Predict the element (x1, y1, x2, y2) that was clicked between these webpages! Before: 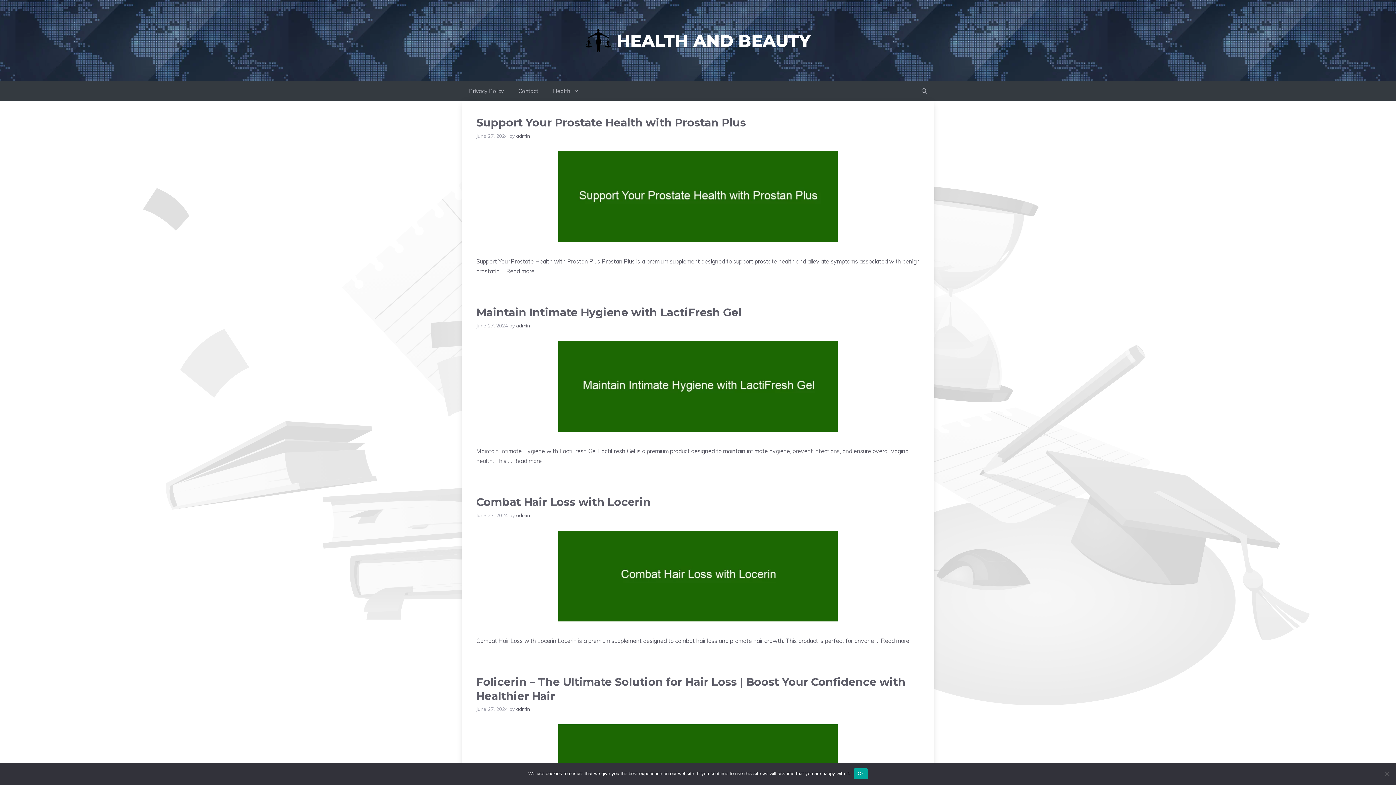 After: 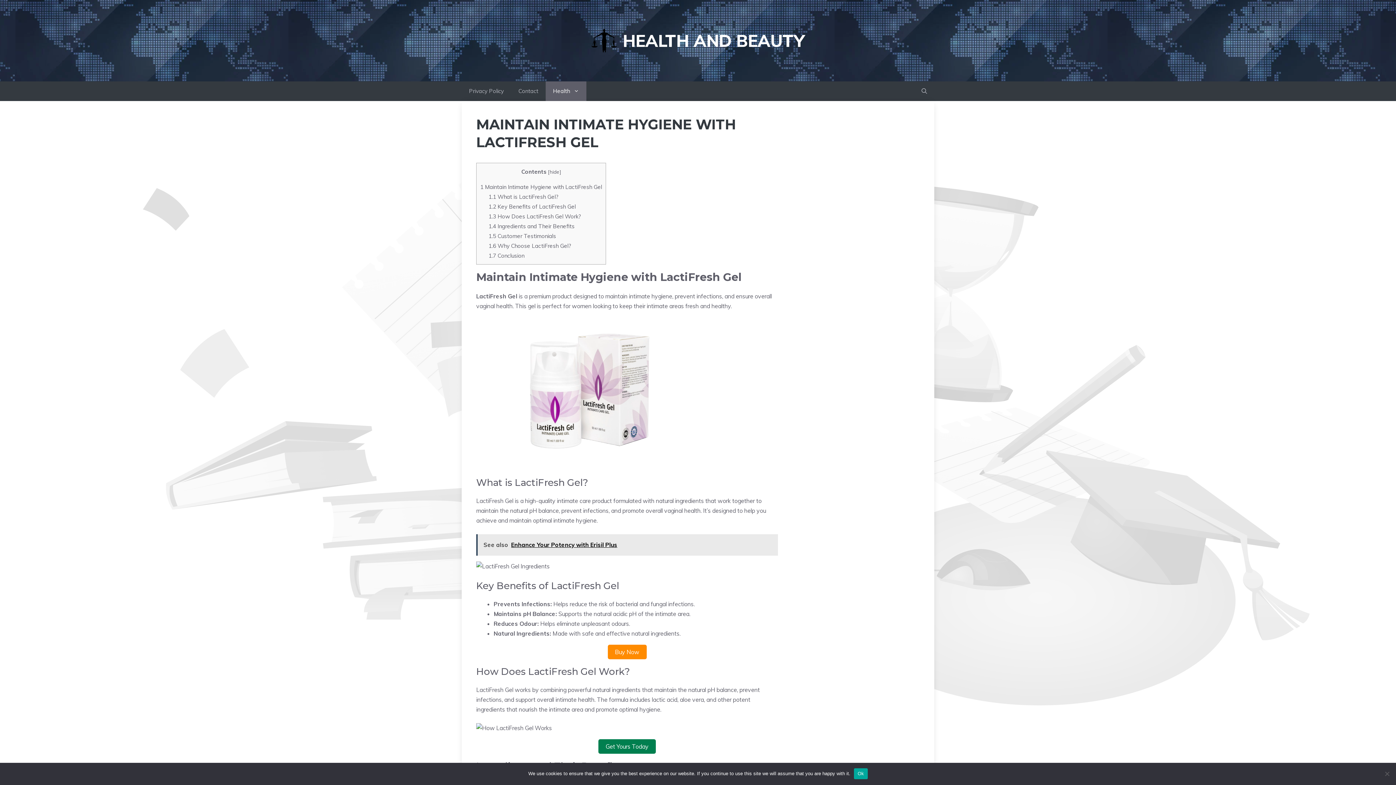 Action: bbox: (558, 426, 837, 433)